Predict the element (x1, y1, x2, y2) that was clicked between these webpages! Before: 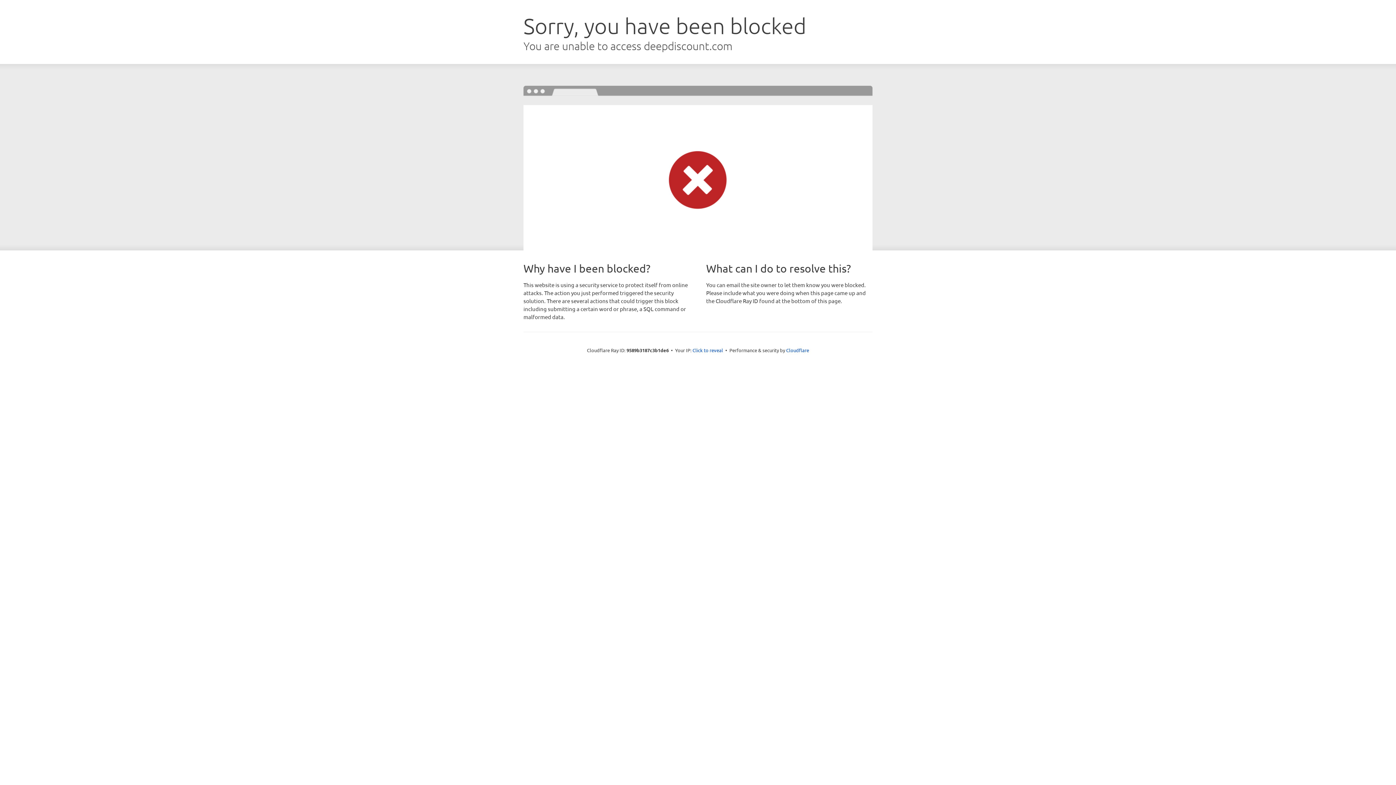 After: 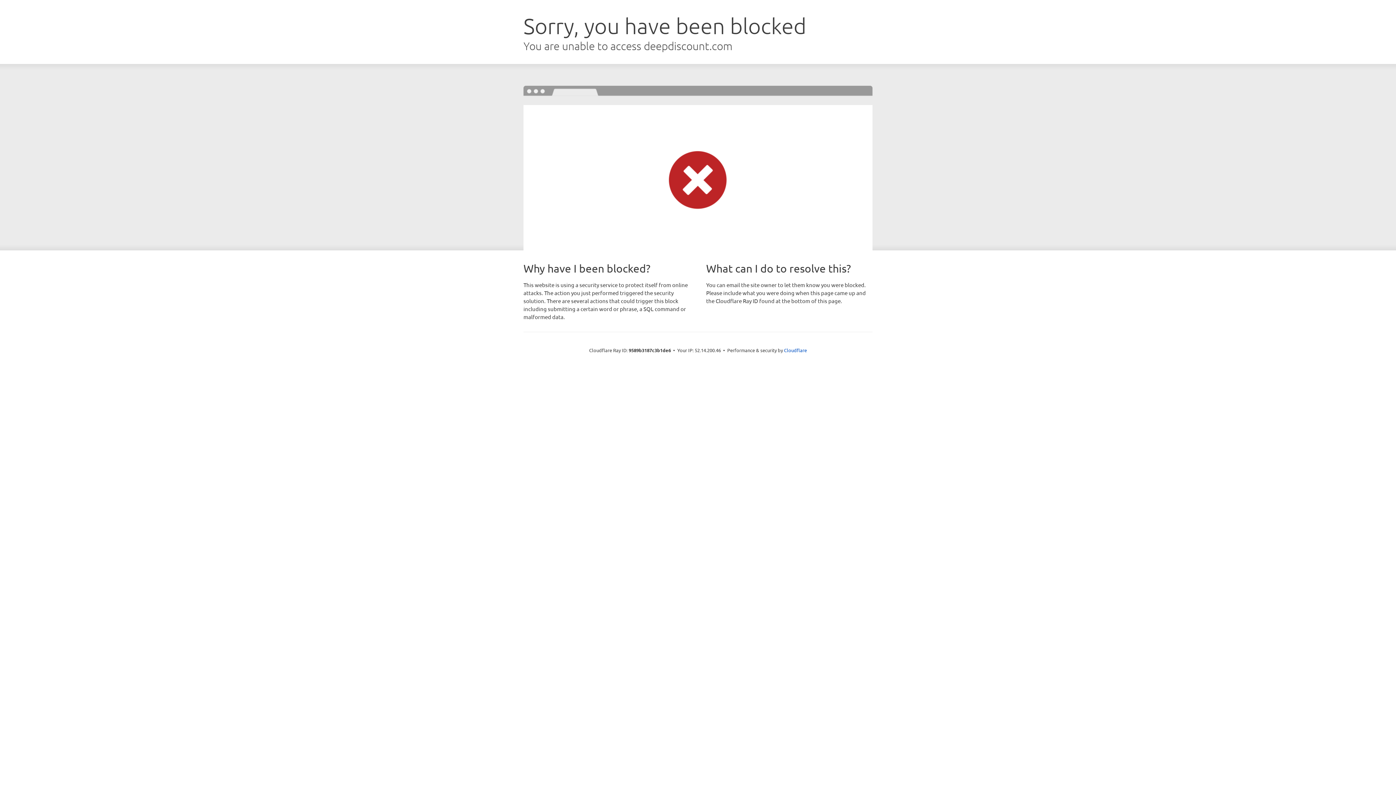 Action: label: Click to reveal bbox: (692, 346, 723, 353)